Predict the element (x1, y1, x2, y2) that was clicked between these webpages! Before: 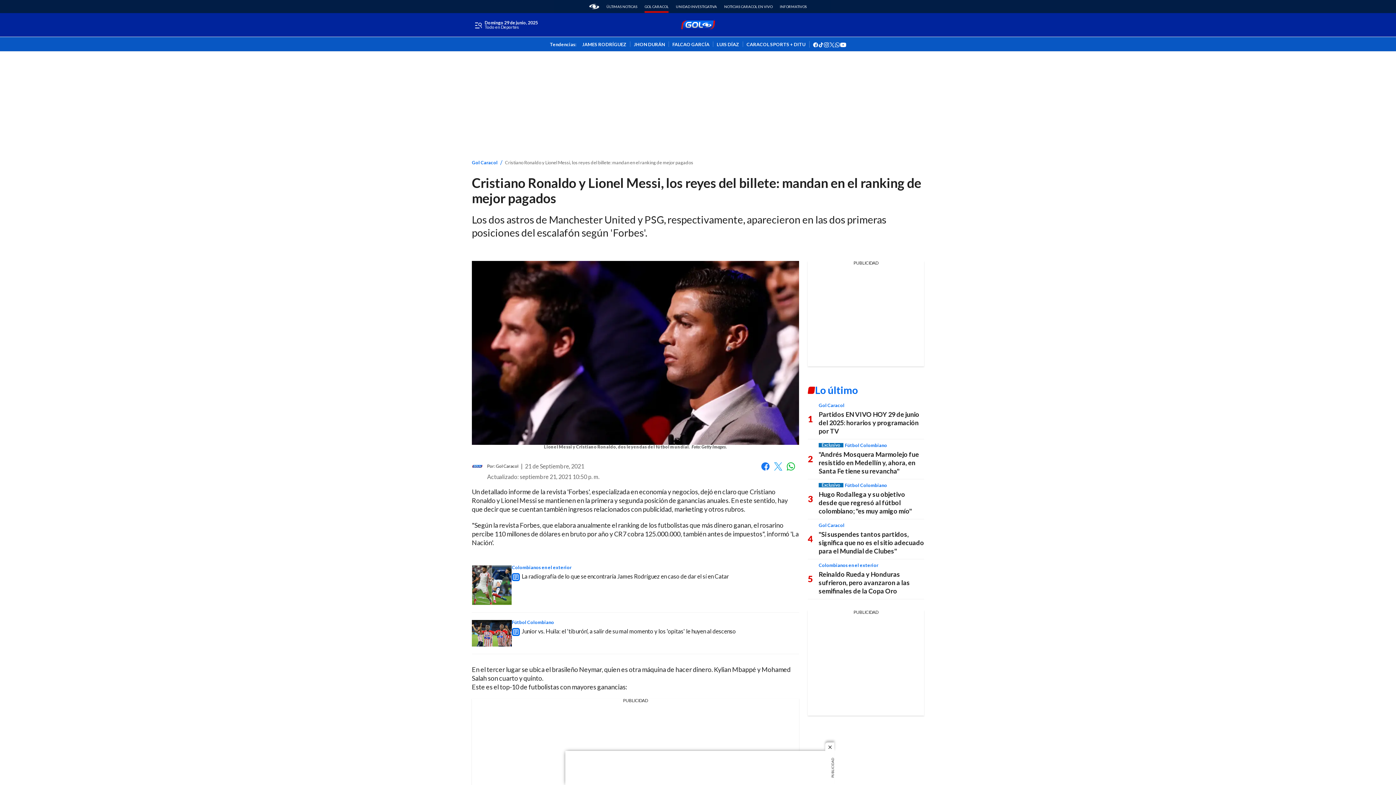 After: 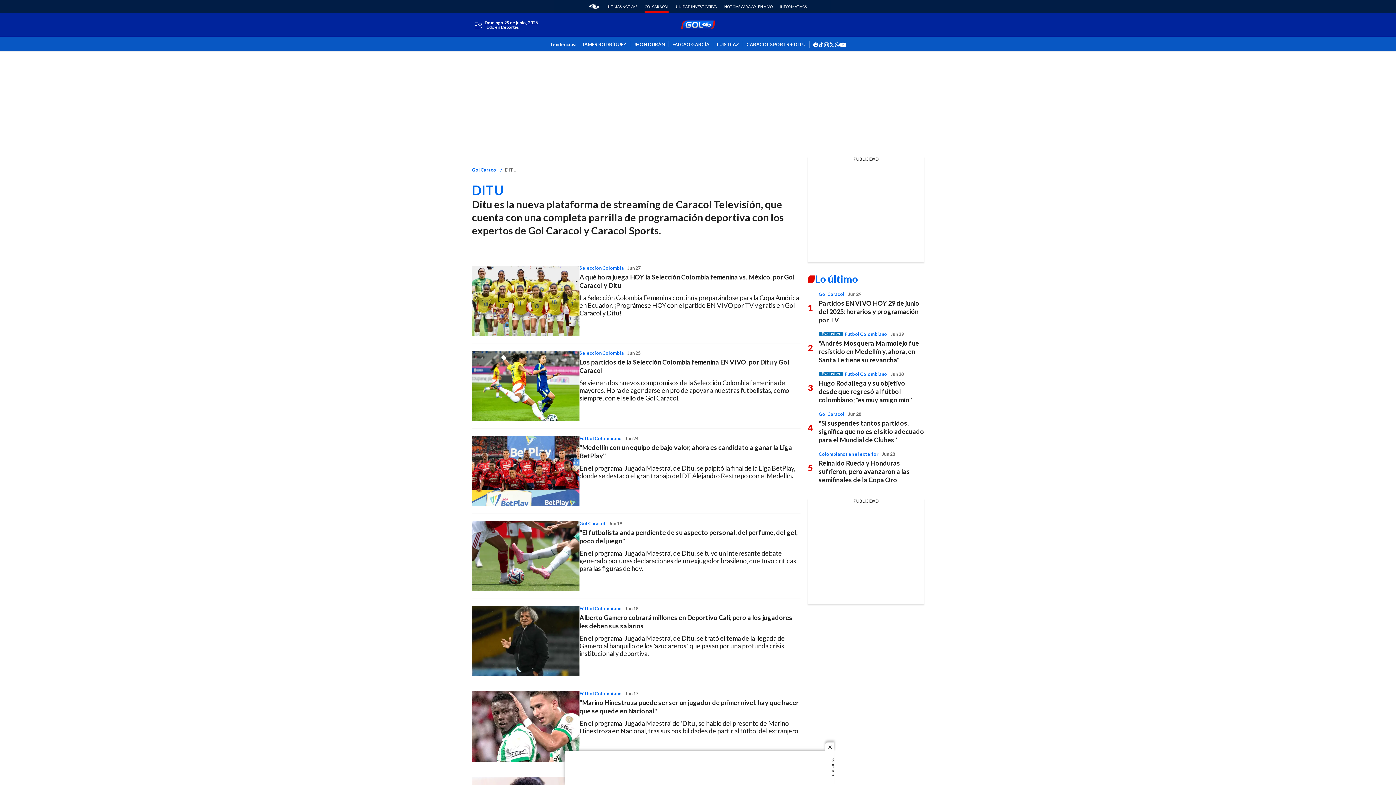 Action: bbox: (743, 41, 809, 46) label: CARACOL SPORTS + DITU